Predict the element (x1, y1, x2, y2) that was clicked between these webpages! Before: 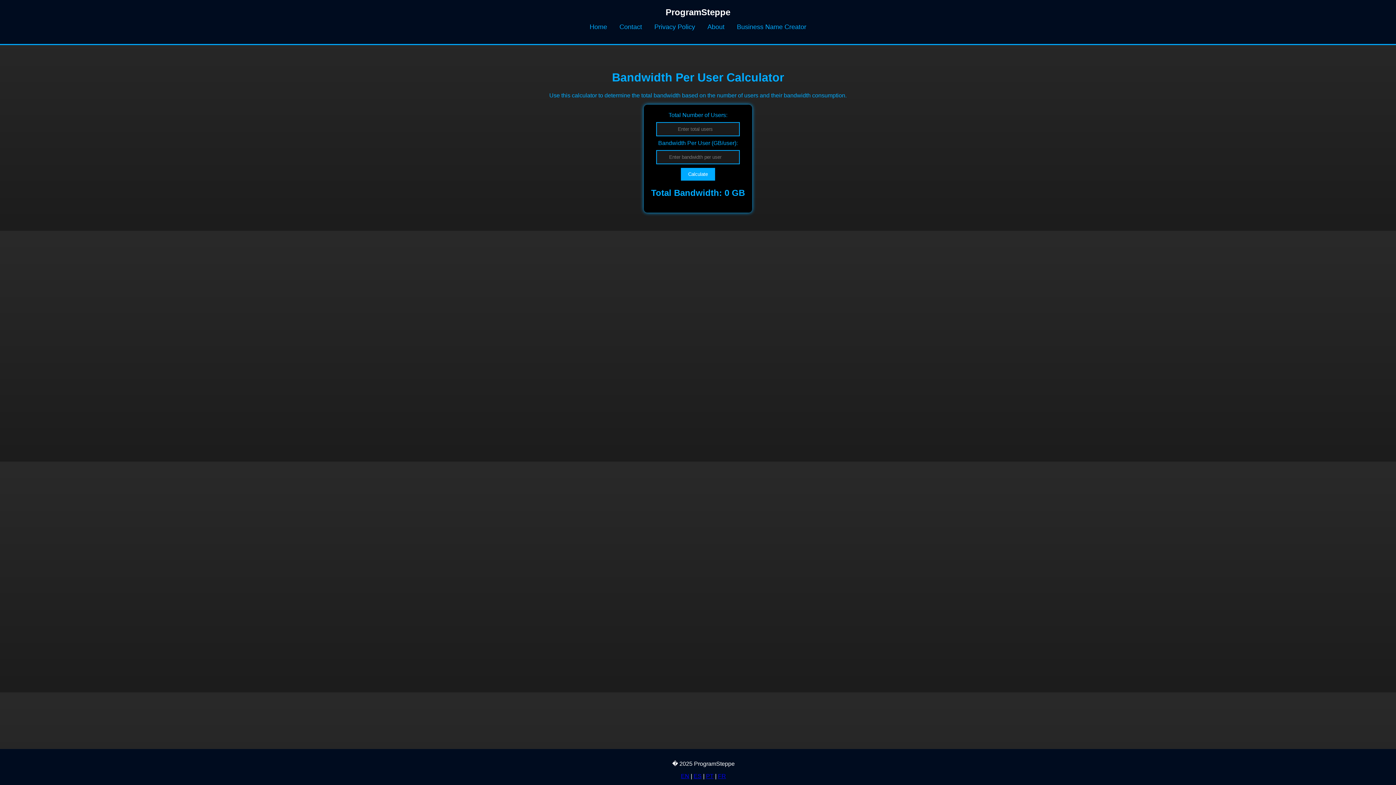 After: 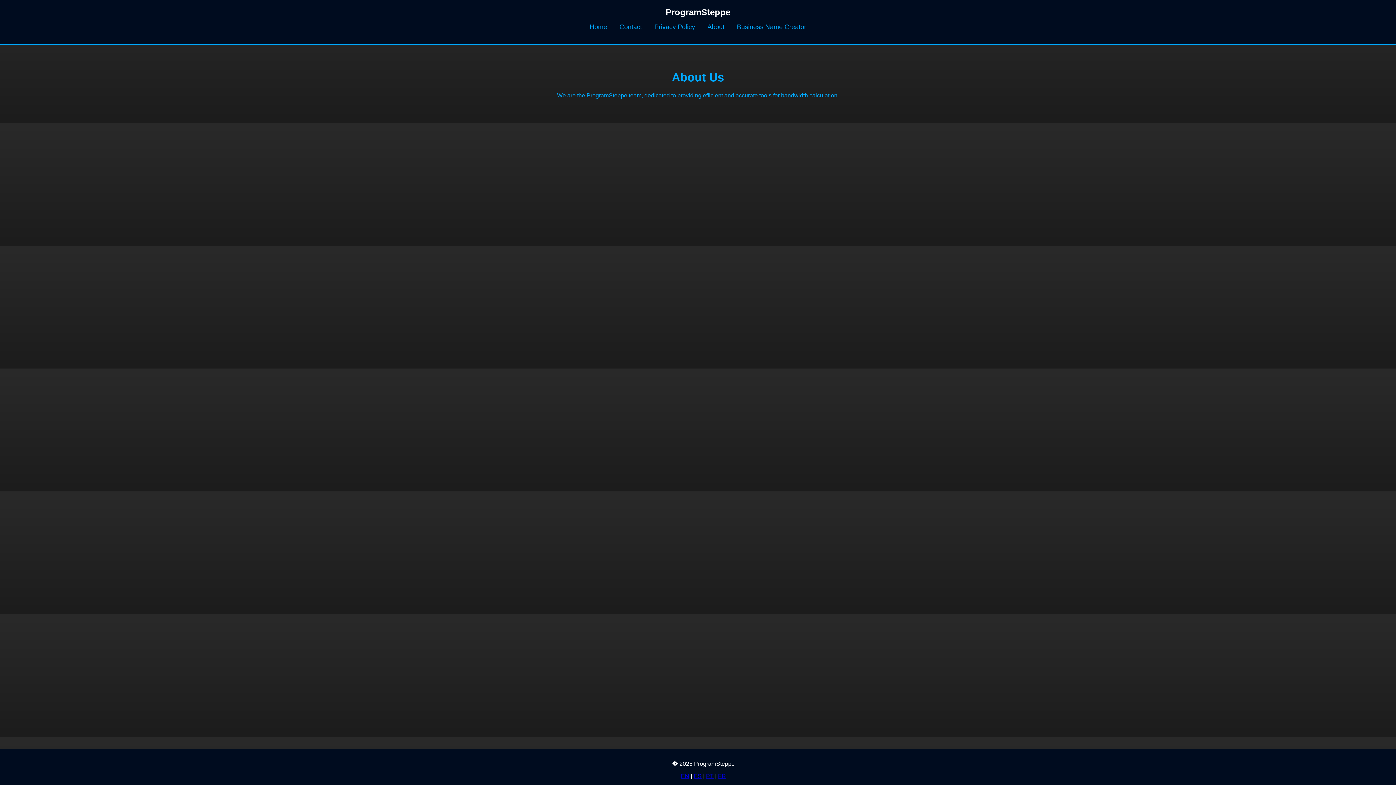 Action: label: About bbox: (707, 23, 724, 30)